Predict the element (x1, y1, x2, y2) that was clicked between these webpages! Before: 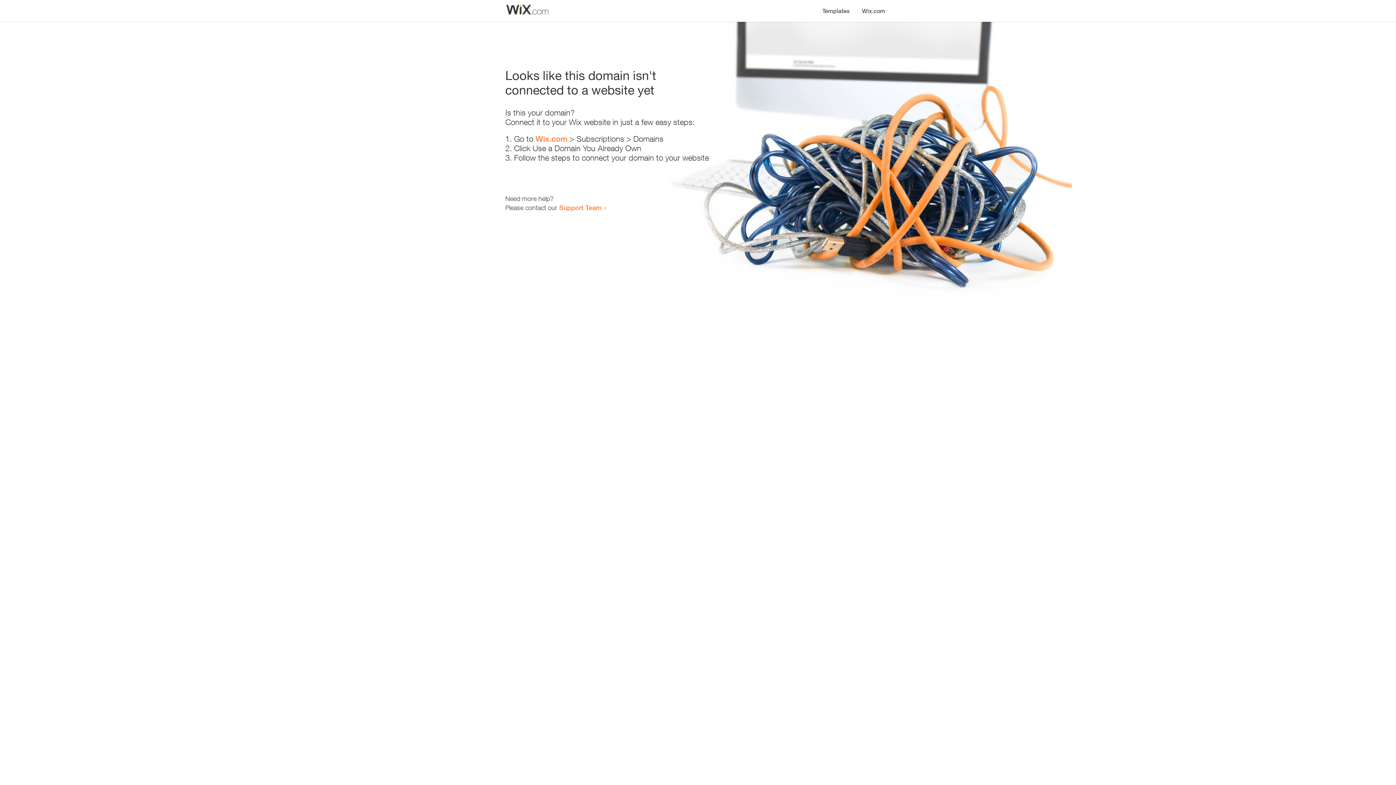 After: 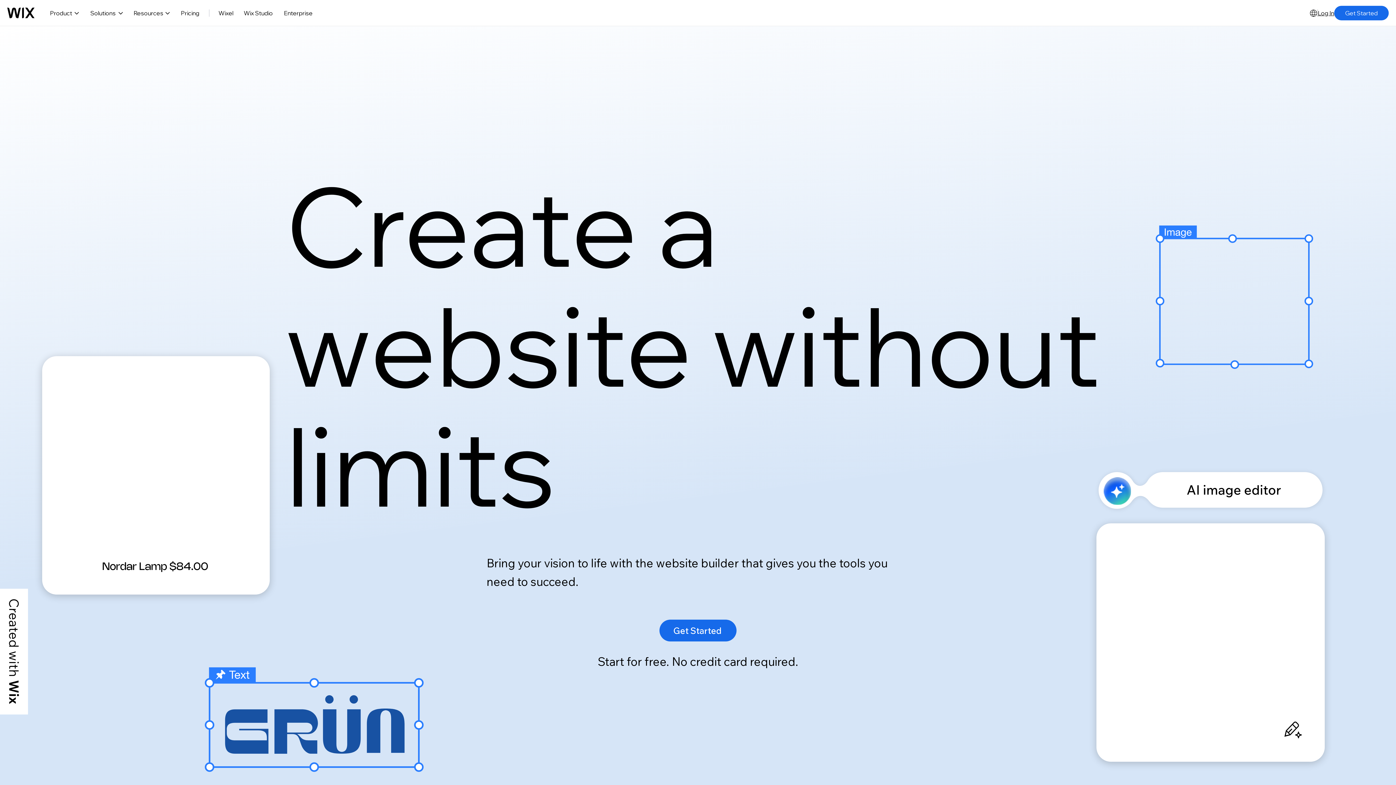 Action: bbox: (535, 134, 567, 143) label: Wix.com